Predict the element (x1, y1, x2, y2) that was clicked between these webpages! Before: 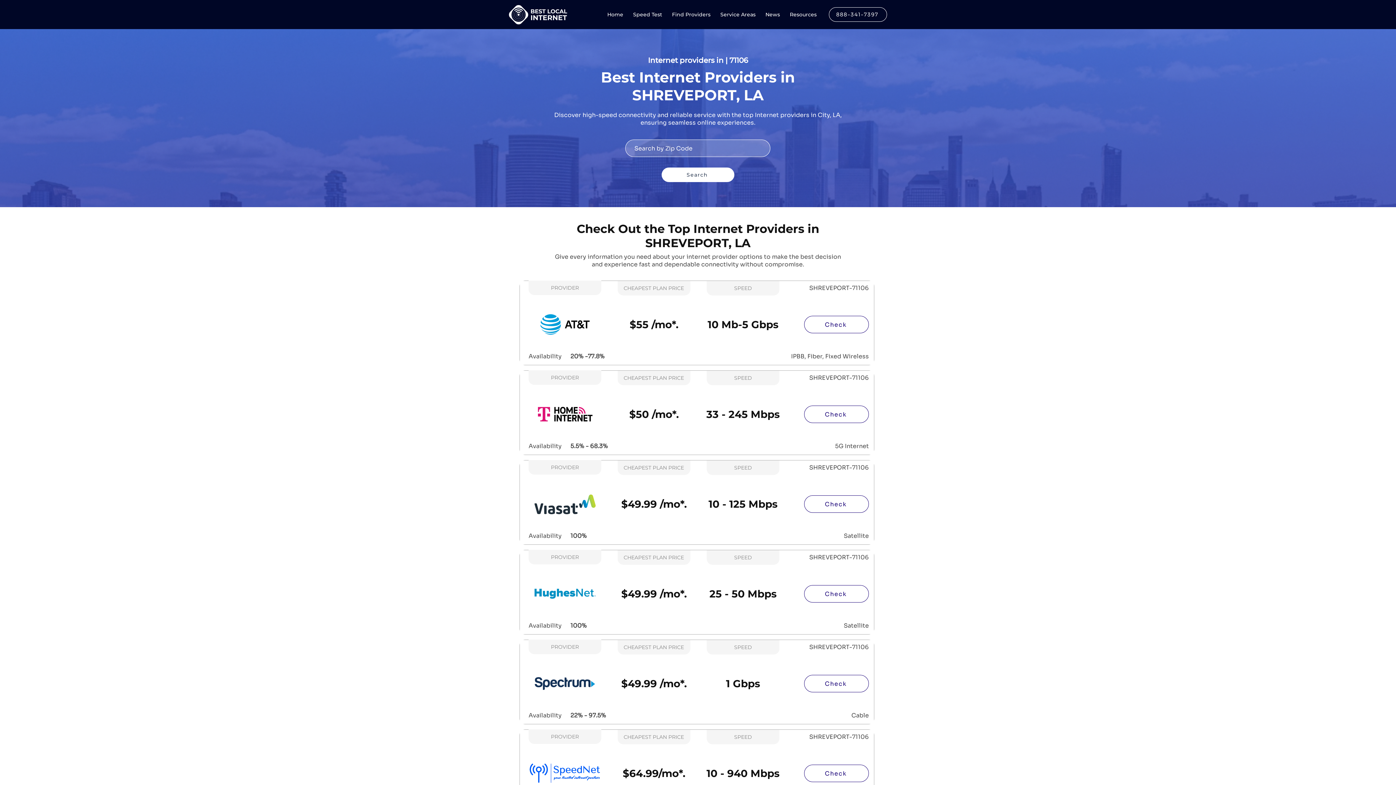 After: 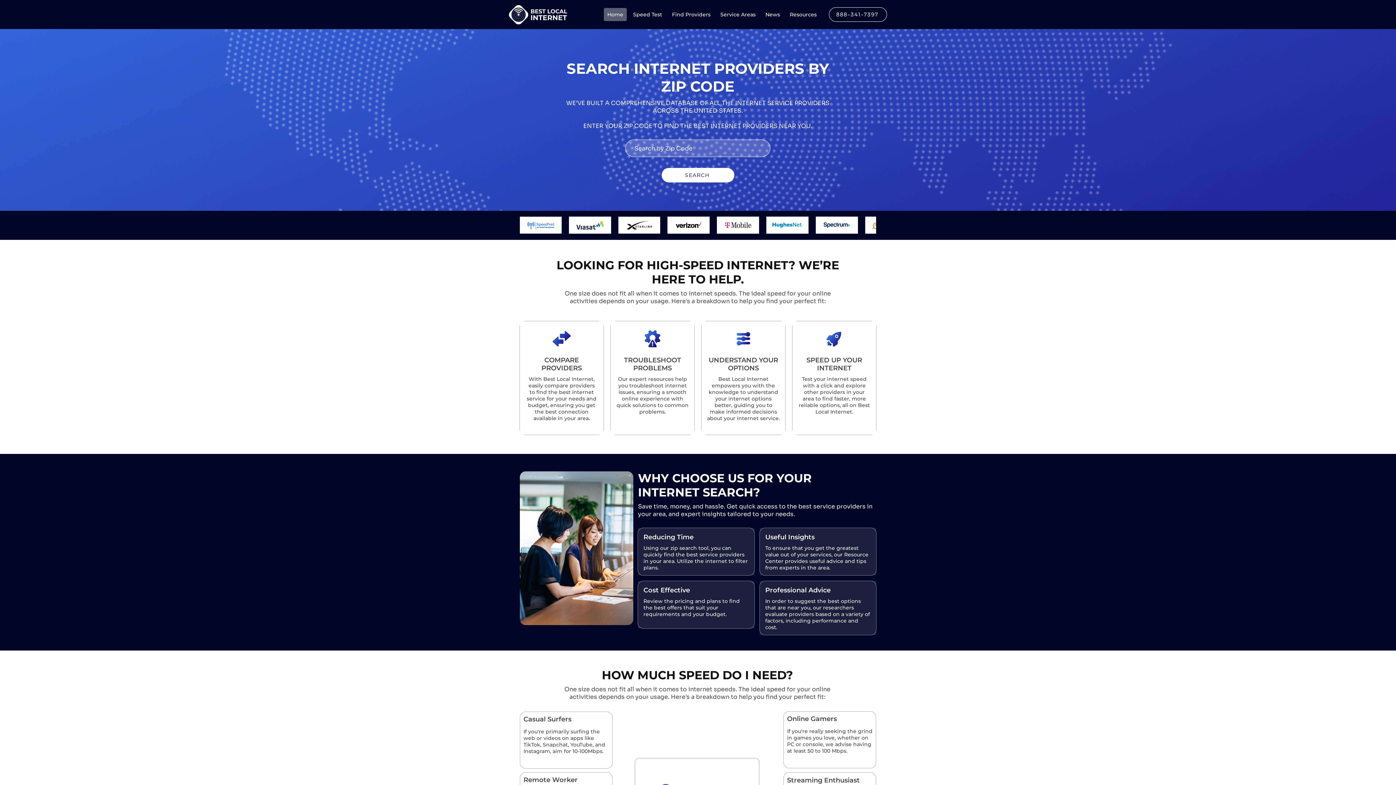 Action: bbox: (604, 8, 626, 21) label: Home